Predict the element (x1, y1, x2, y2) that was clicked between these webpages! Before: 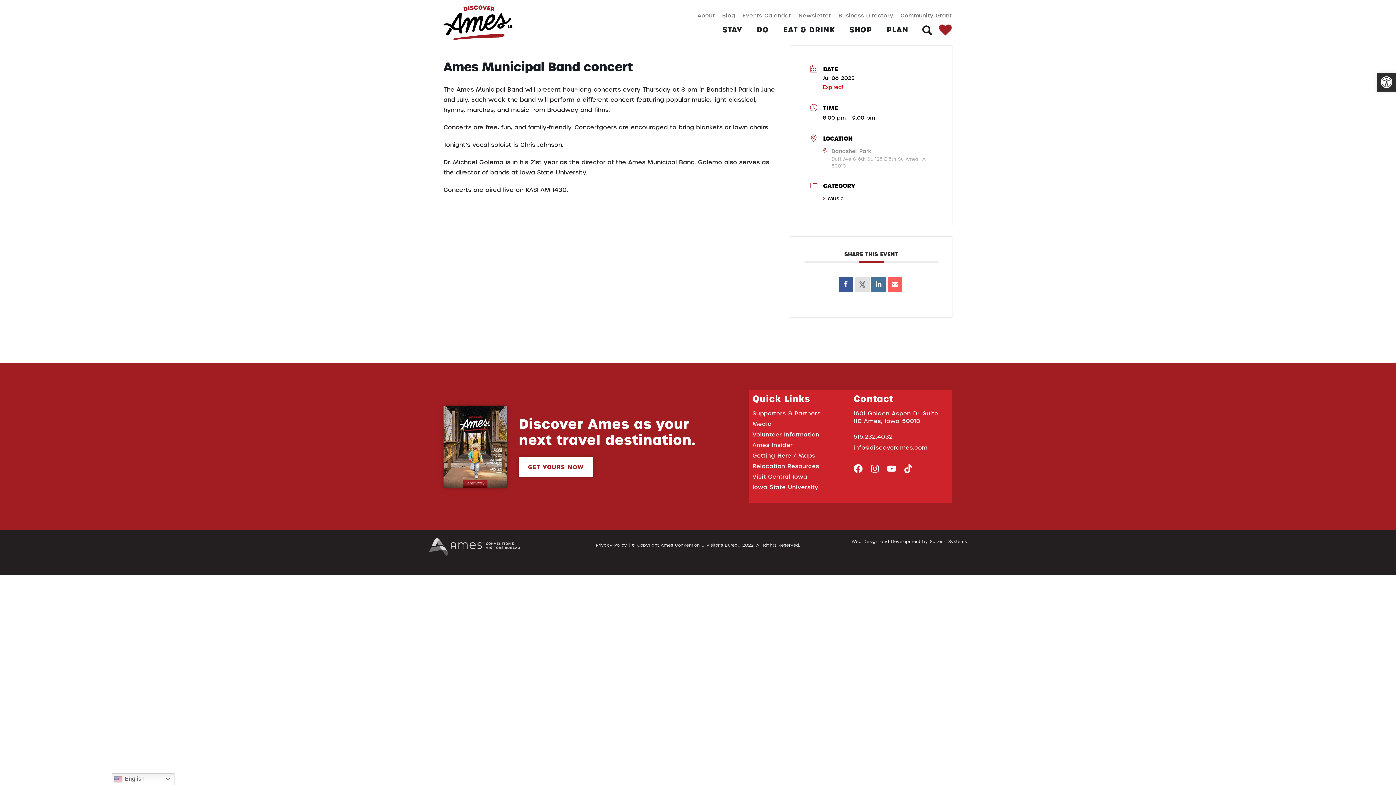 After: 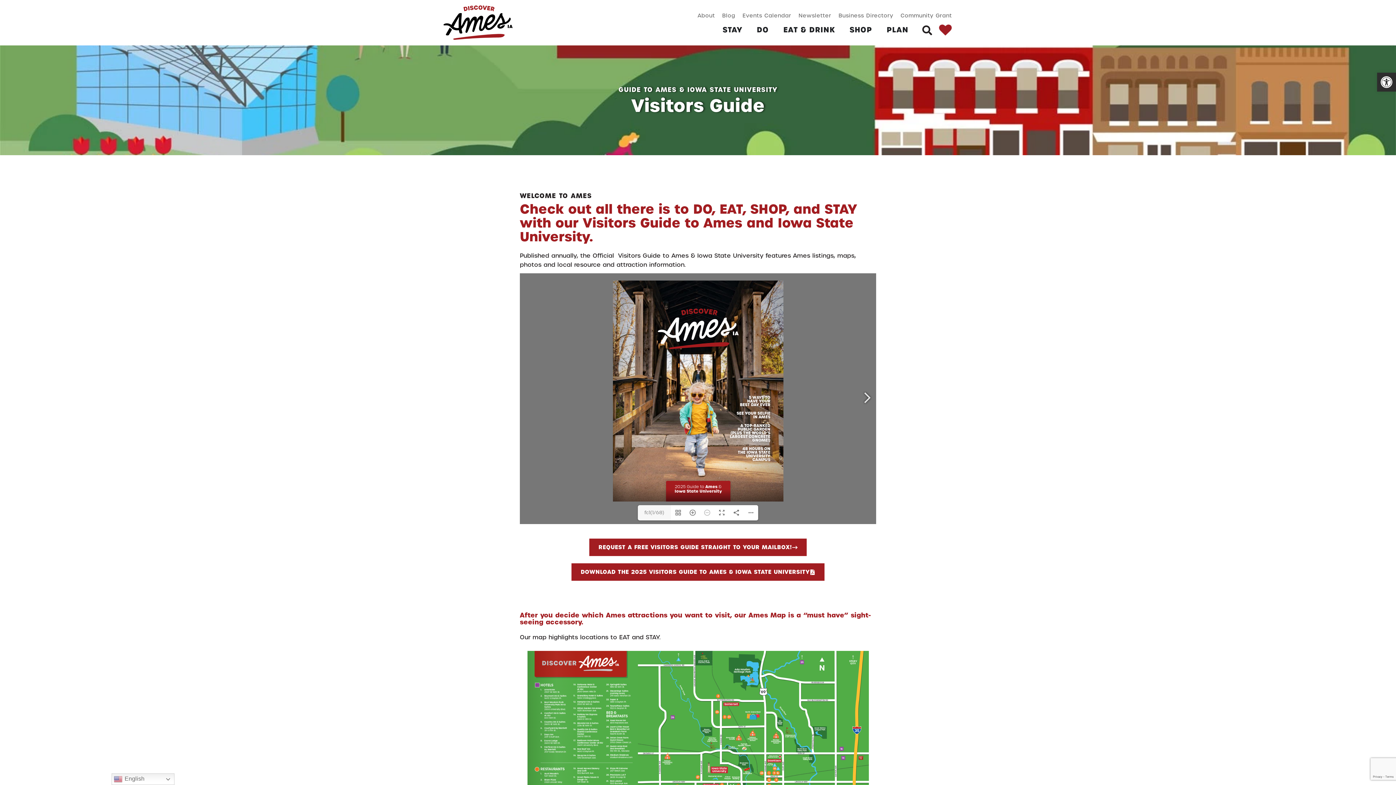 Action: bbox: (518, 457, 593, 477) label: GET YOURS NOW